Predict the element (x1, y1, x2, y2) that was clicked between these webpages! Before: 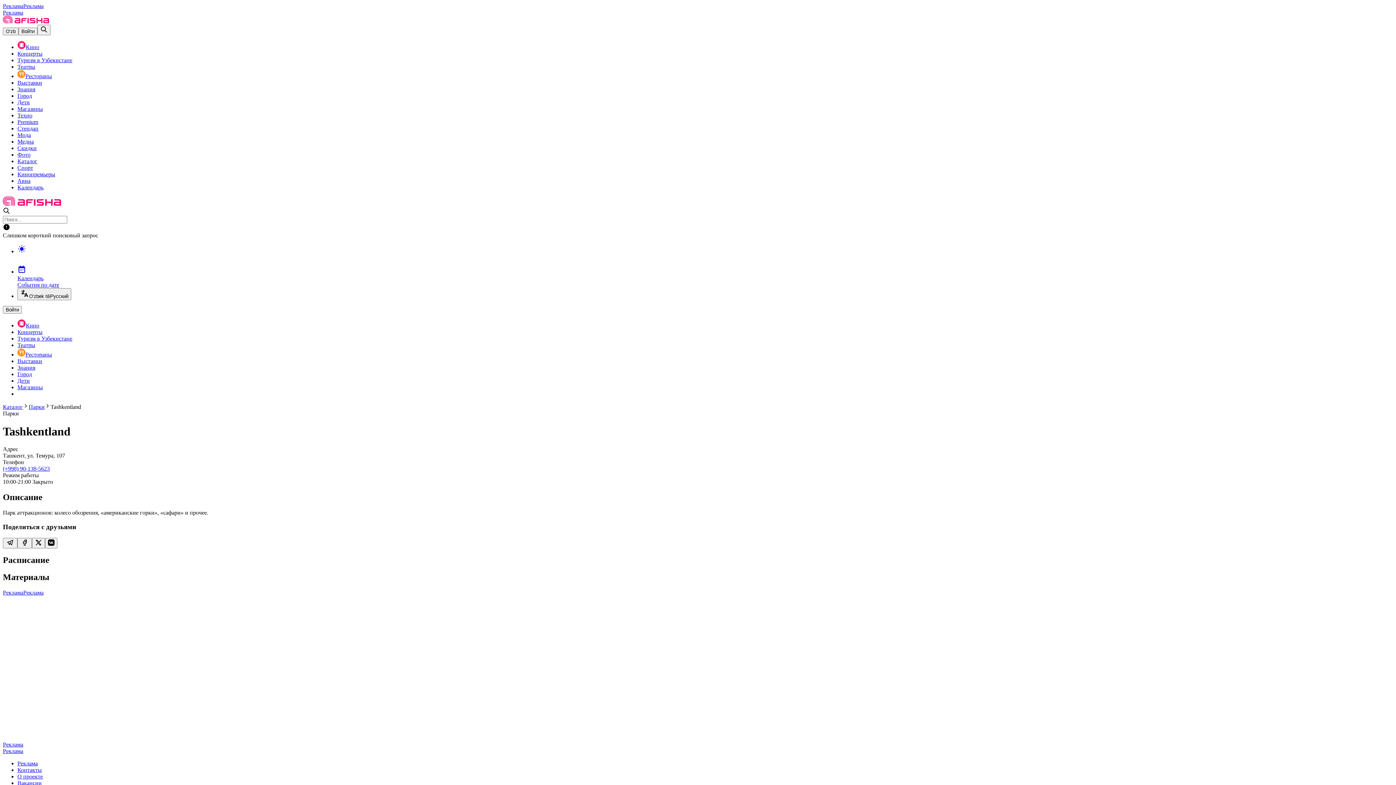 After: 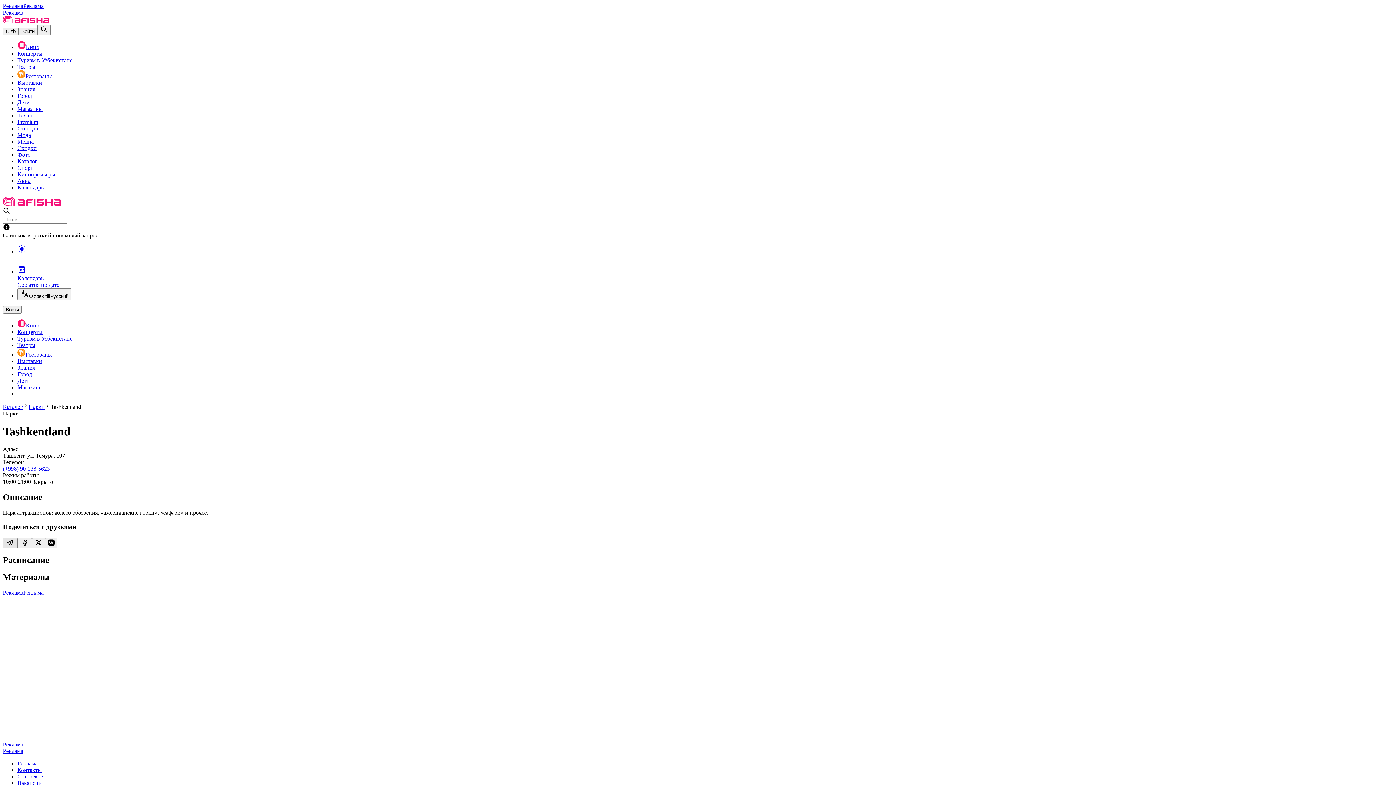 Action: bbox: (2, 538, 17, 548)